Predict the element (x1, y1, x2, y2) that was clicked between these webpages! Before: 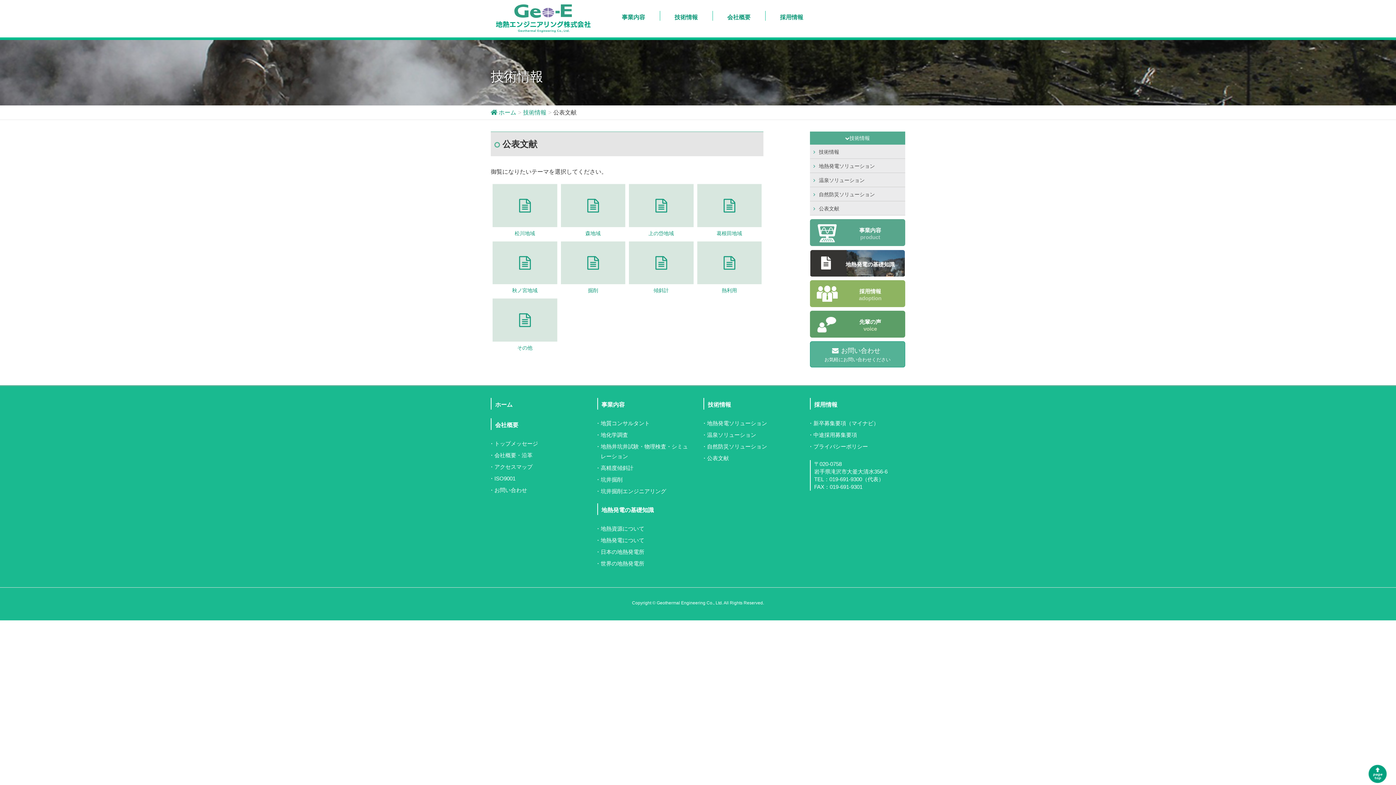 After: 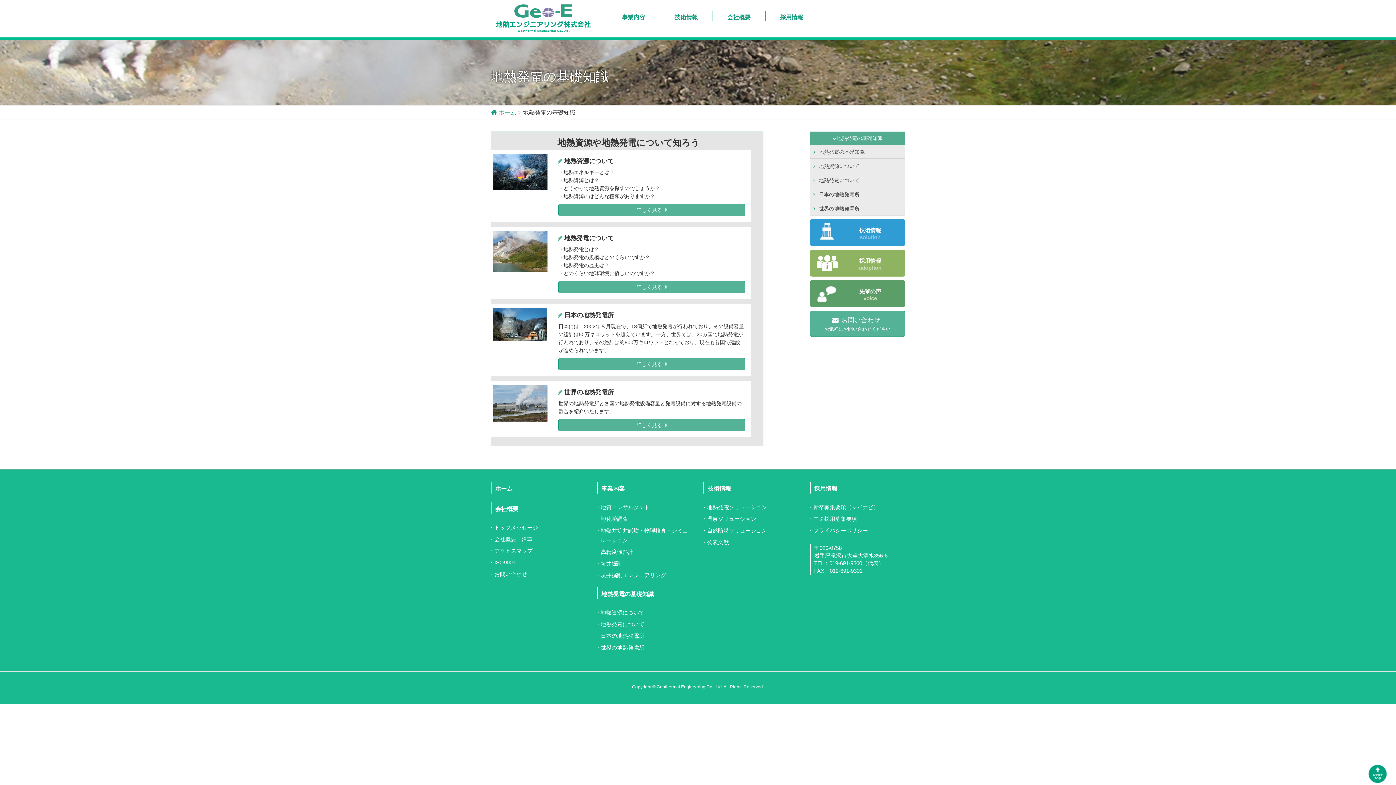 Action: bbox: (601, 507, 654, 513) label: 地熱発電の基礎知識